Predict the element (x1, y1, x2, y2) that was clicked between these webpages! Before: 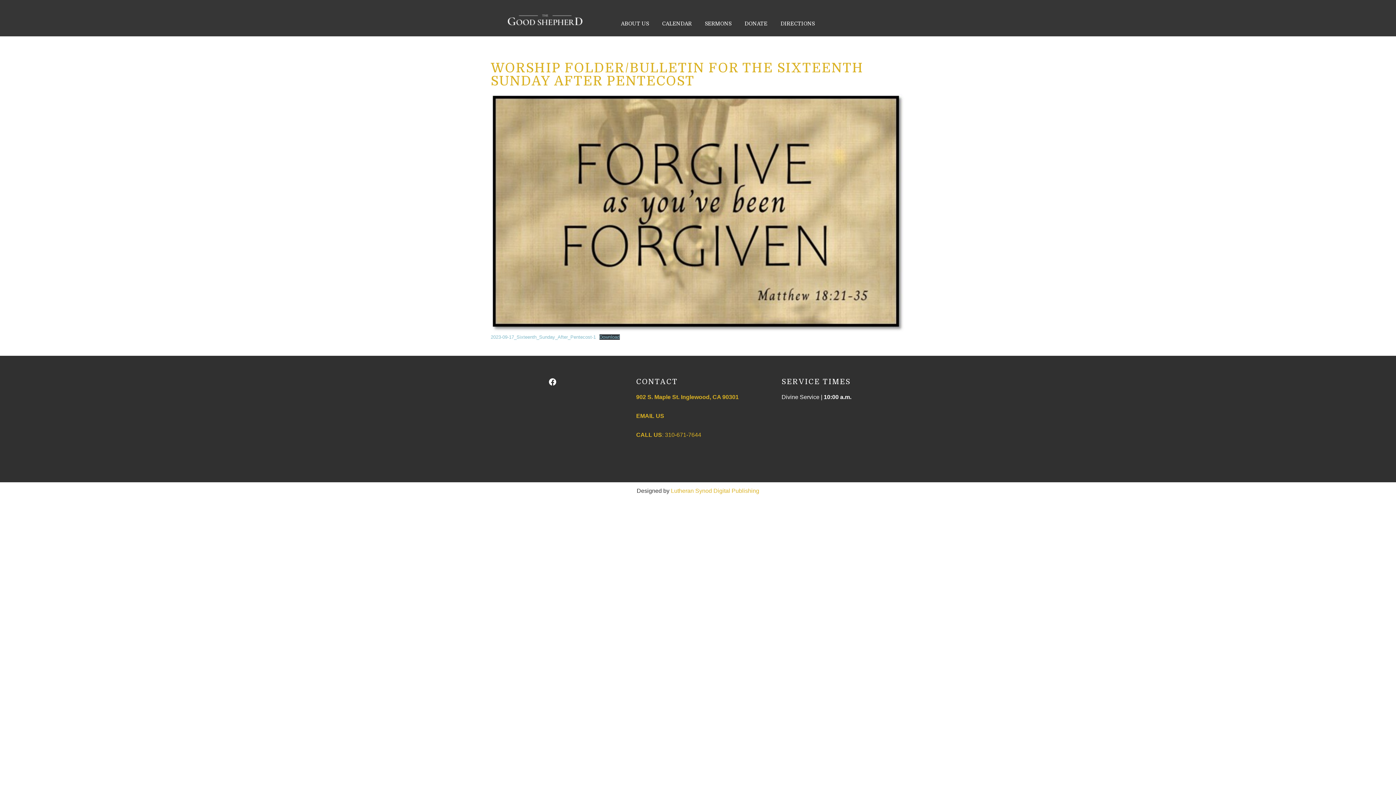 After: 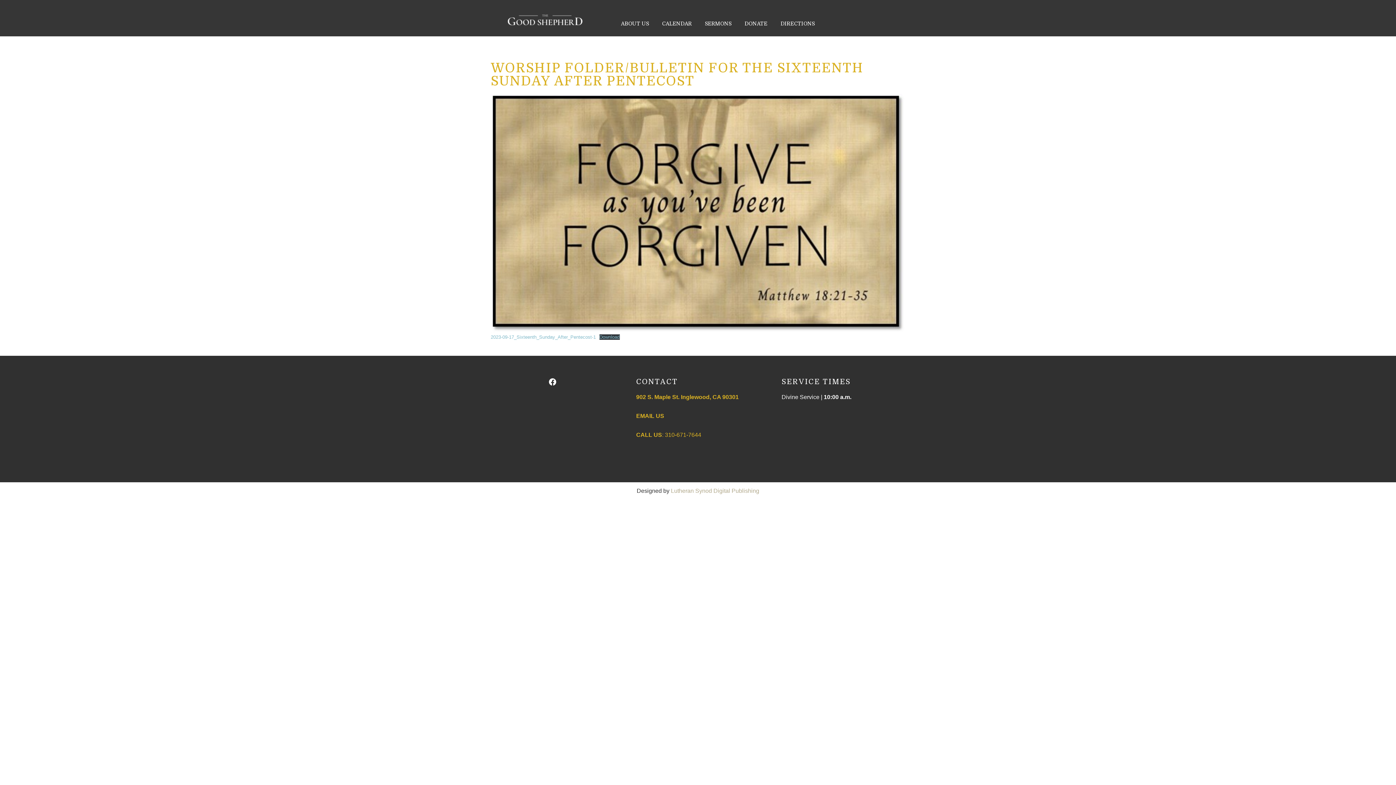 Action: label: Lutheran Synod Digital Publishing bbox: (671, 487, 759, 494)